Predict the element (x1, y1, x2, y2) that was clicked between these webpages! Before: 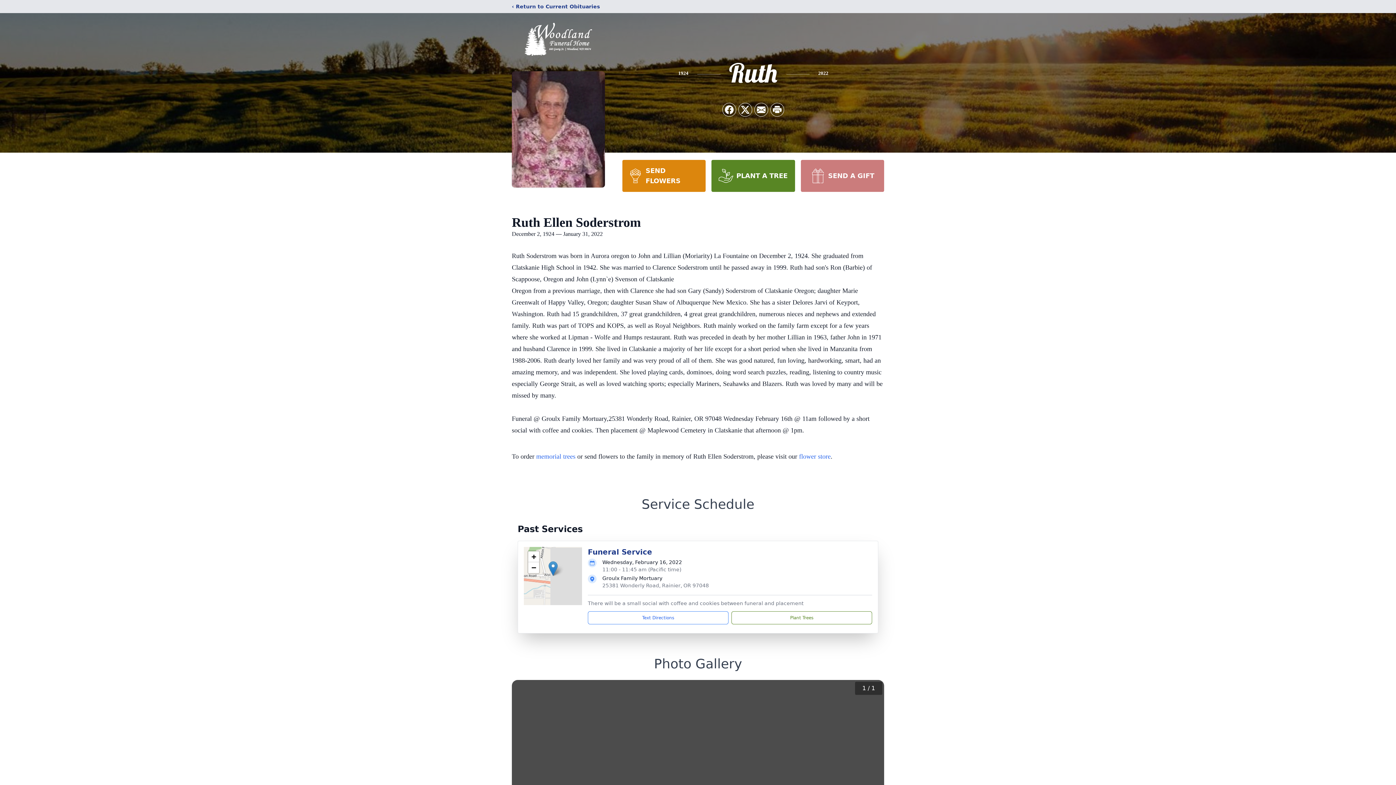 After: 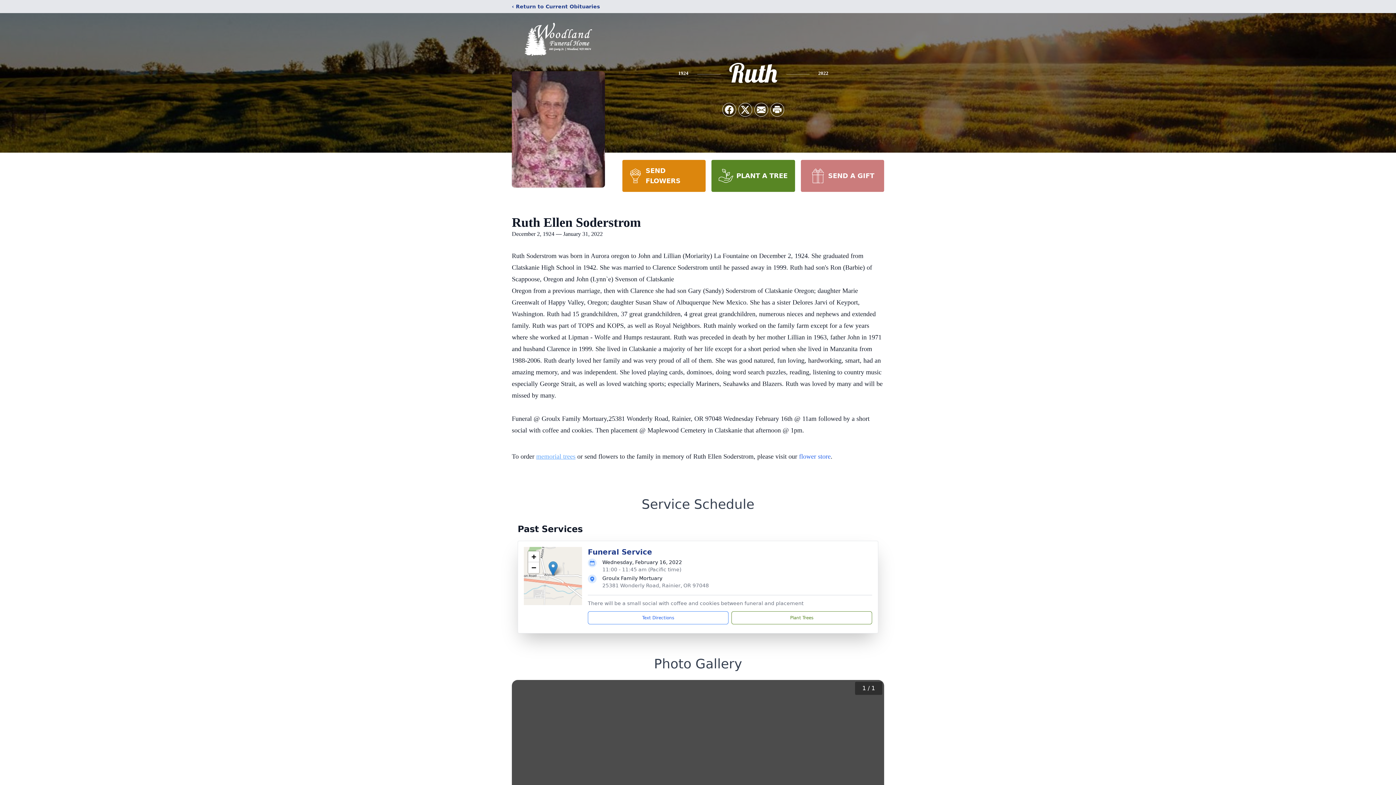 Action: label: memorial trees bbox: (536, 453, 575, 460)